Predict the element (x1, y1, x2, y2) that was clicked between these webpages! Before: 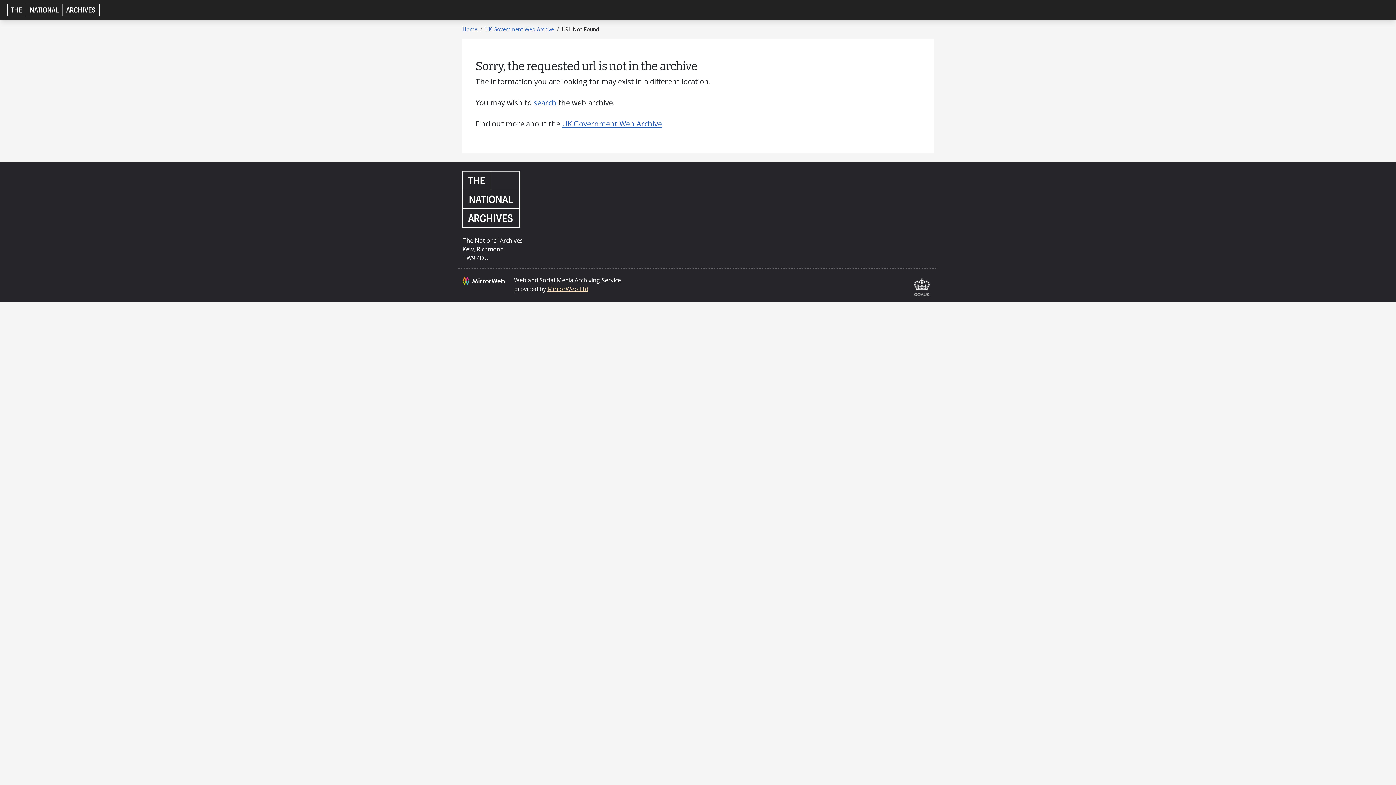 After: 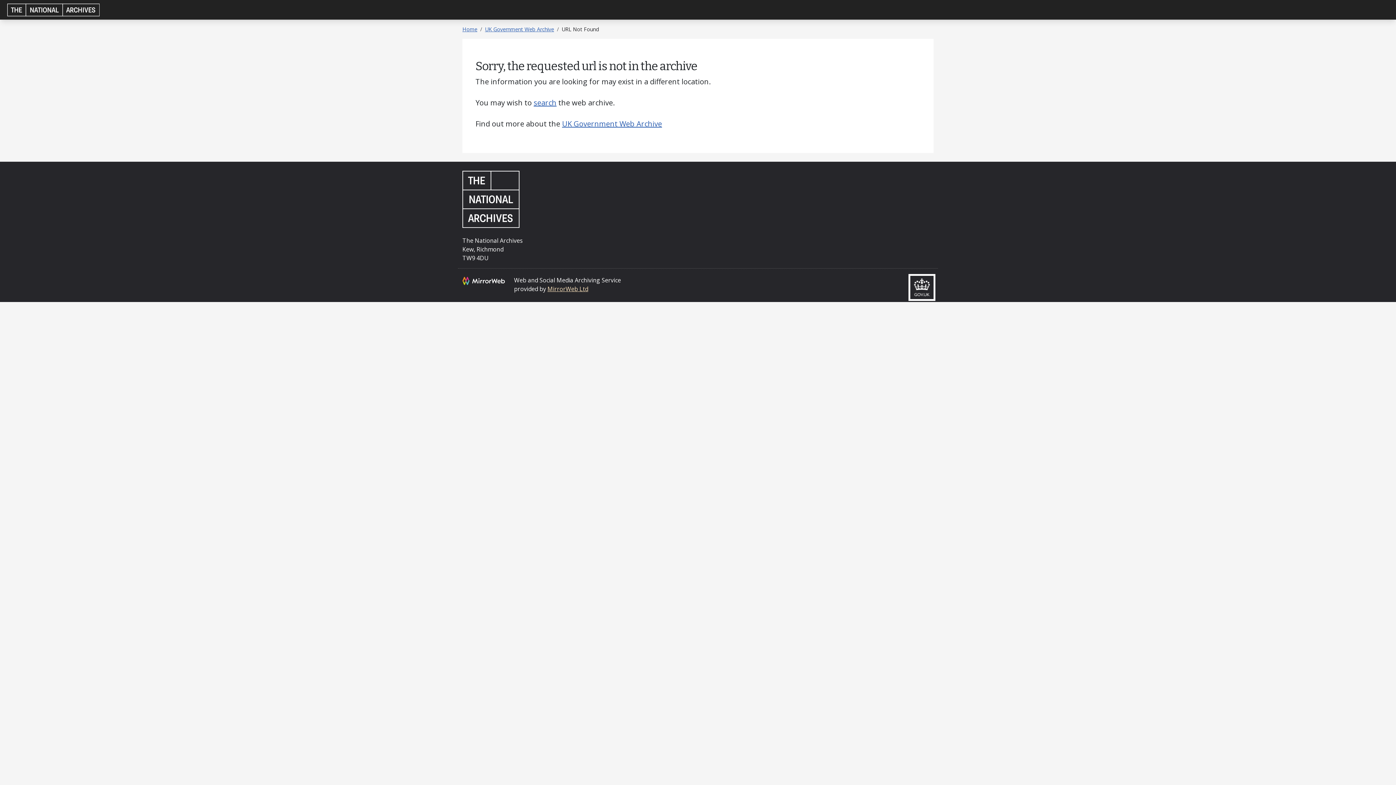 Action: bbox: (910, 283, 933, 291) label: Opens a new window